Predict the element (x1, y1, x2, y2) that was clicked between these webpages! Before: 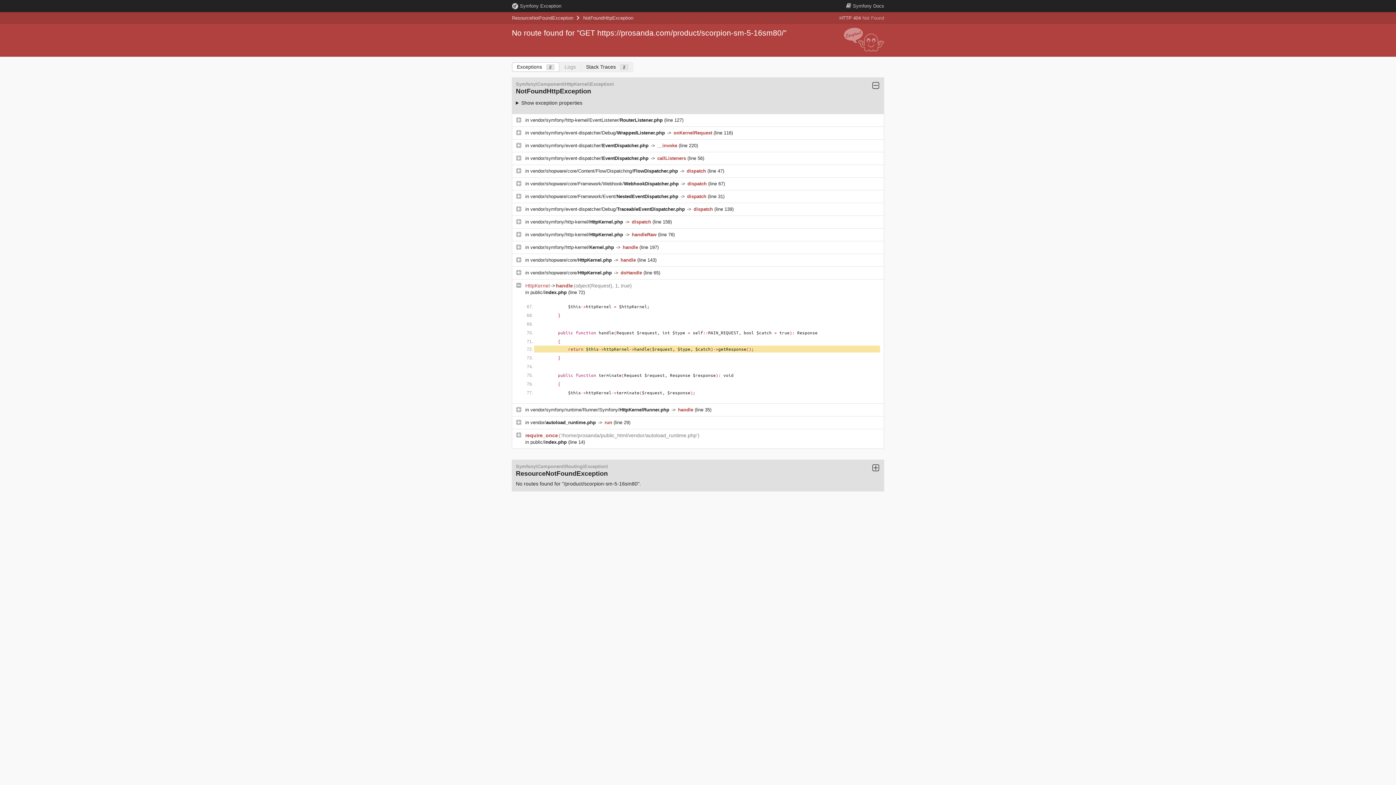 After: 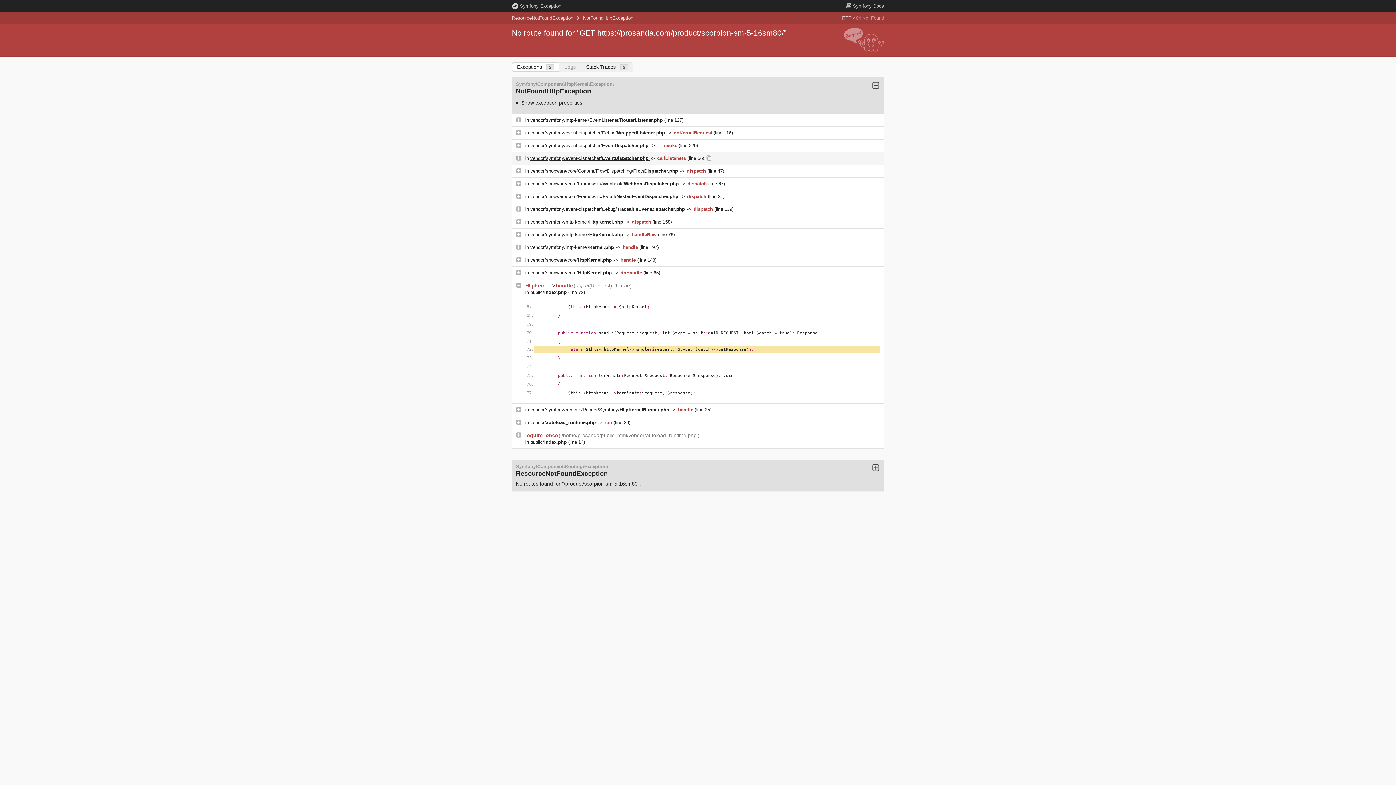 Action: bbox: (530, 155, 650, 161) label: vendor/symfony/event-dispatcher/EventDispatcher.php 